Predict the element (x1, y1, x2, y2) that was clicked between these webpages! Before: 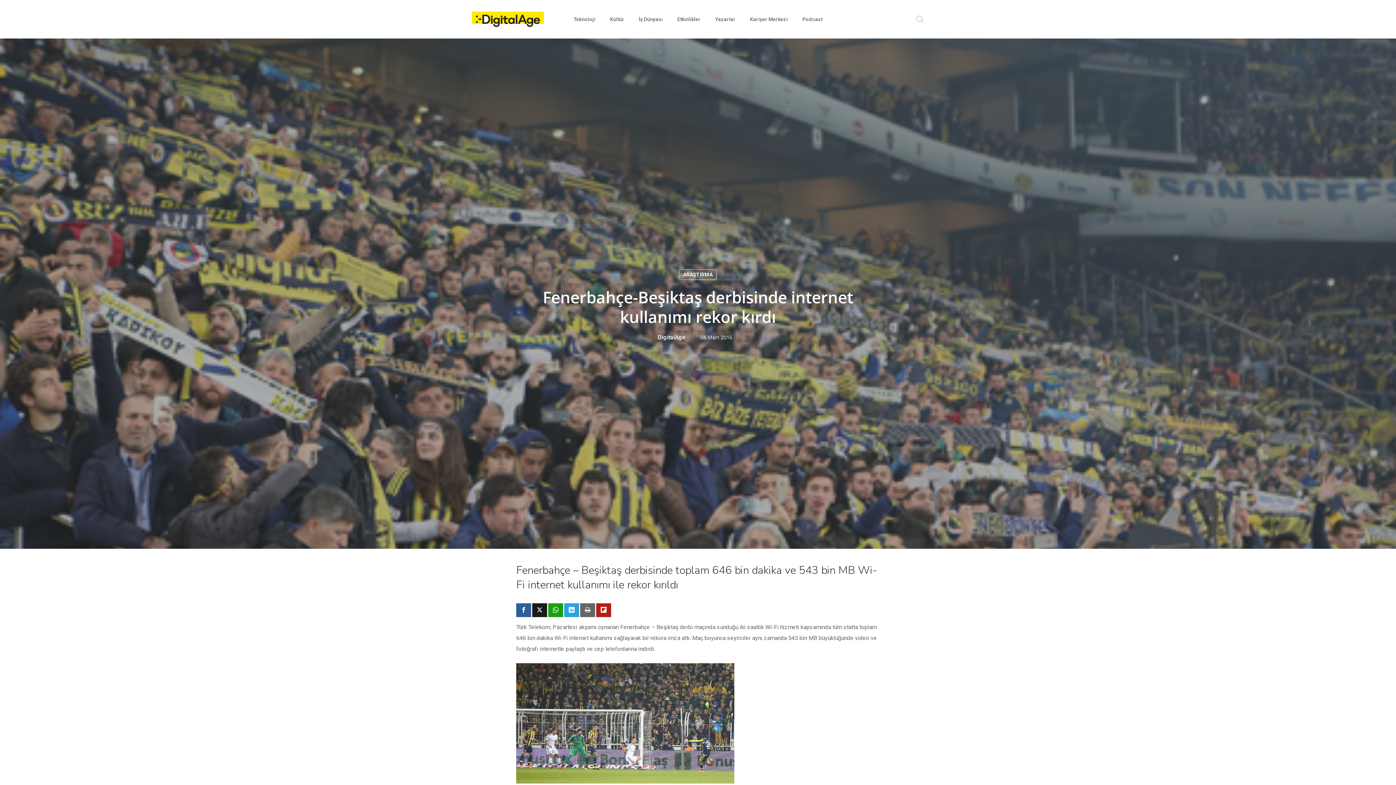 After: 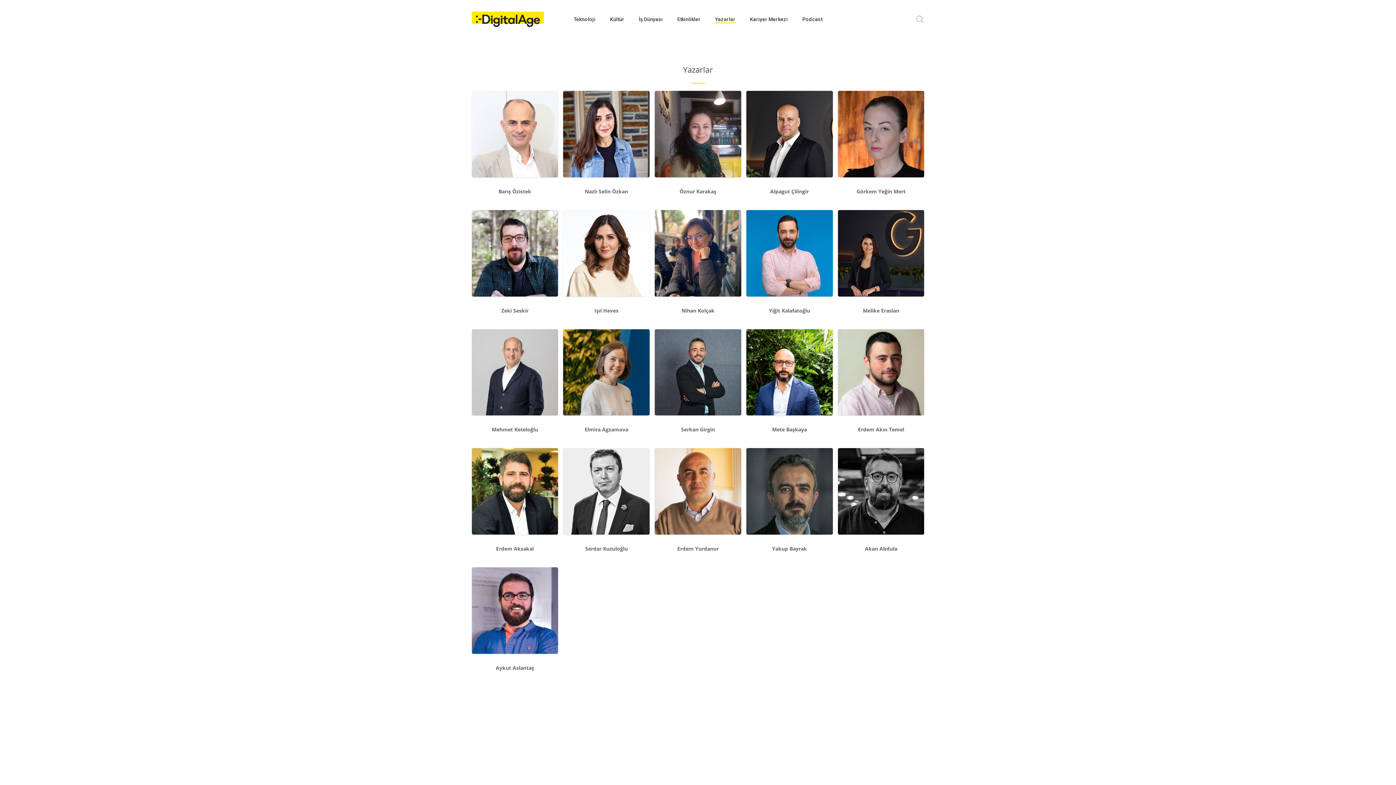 Action: label: Yazarlar bbox: (715, 16, 735, 21)